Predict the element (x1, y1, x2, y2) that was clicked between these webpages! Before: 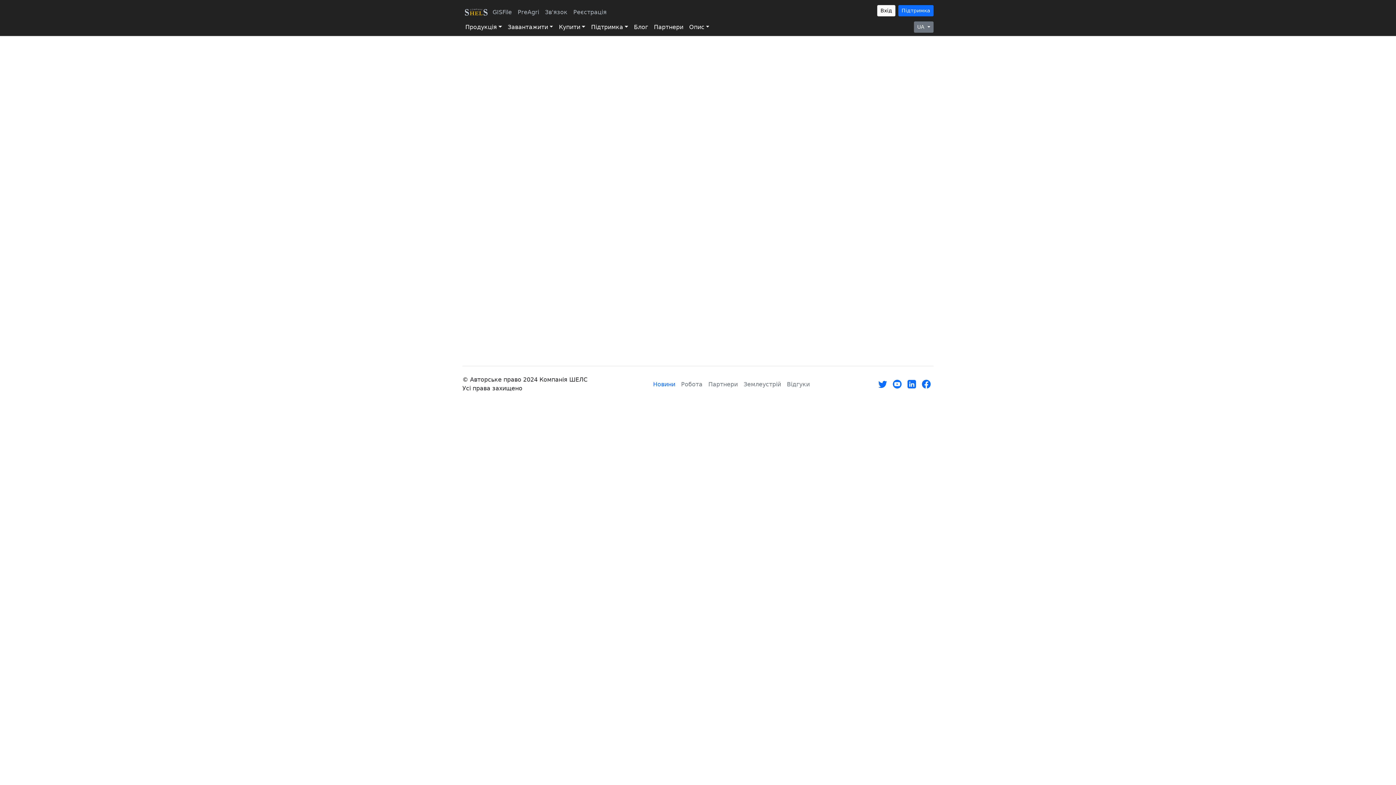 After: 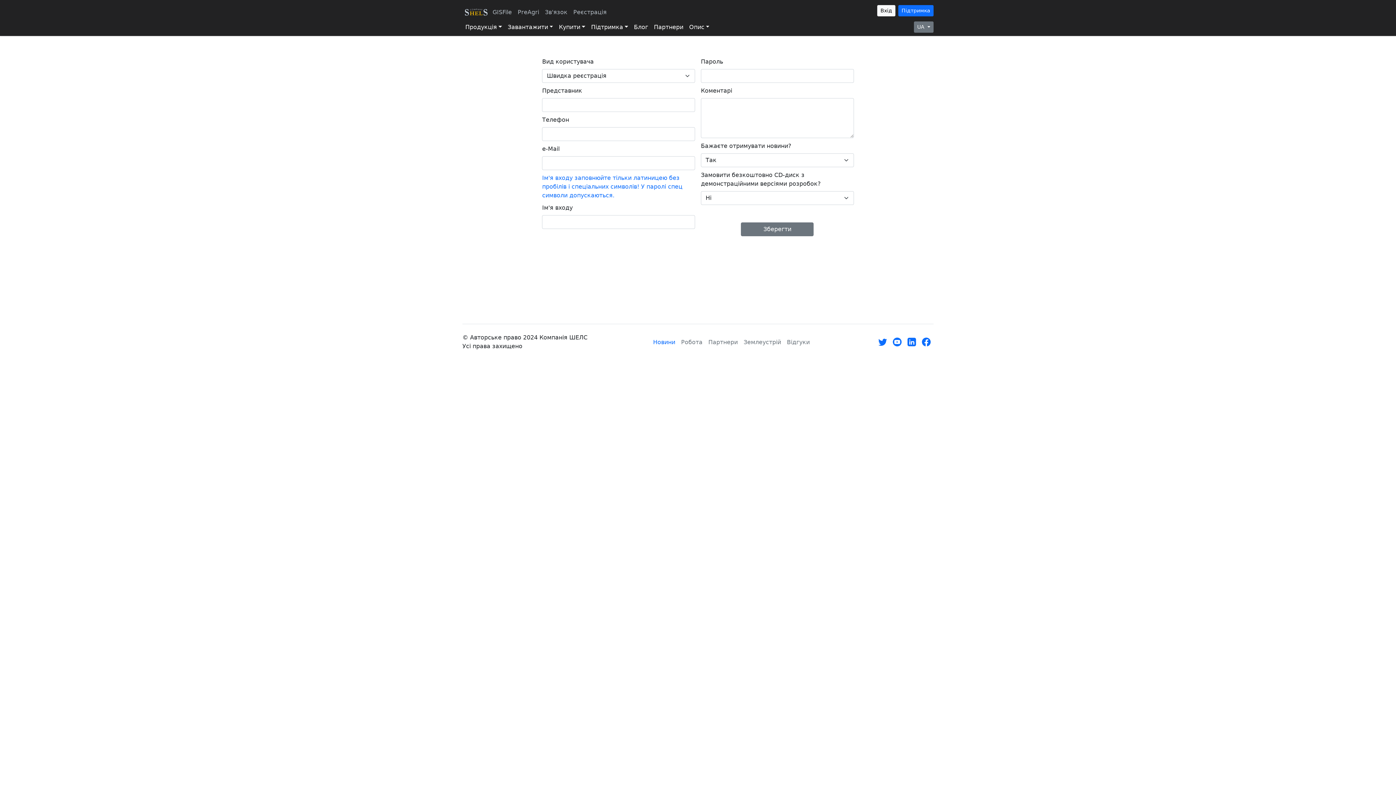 Action: bbox: (570, 5, 609, 19) label: Реєстрація